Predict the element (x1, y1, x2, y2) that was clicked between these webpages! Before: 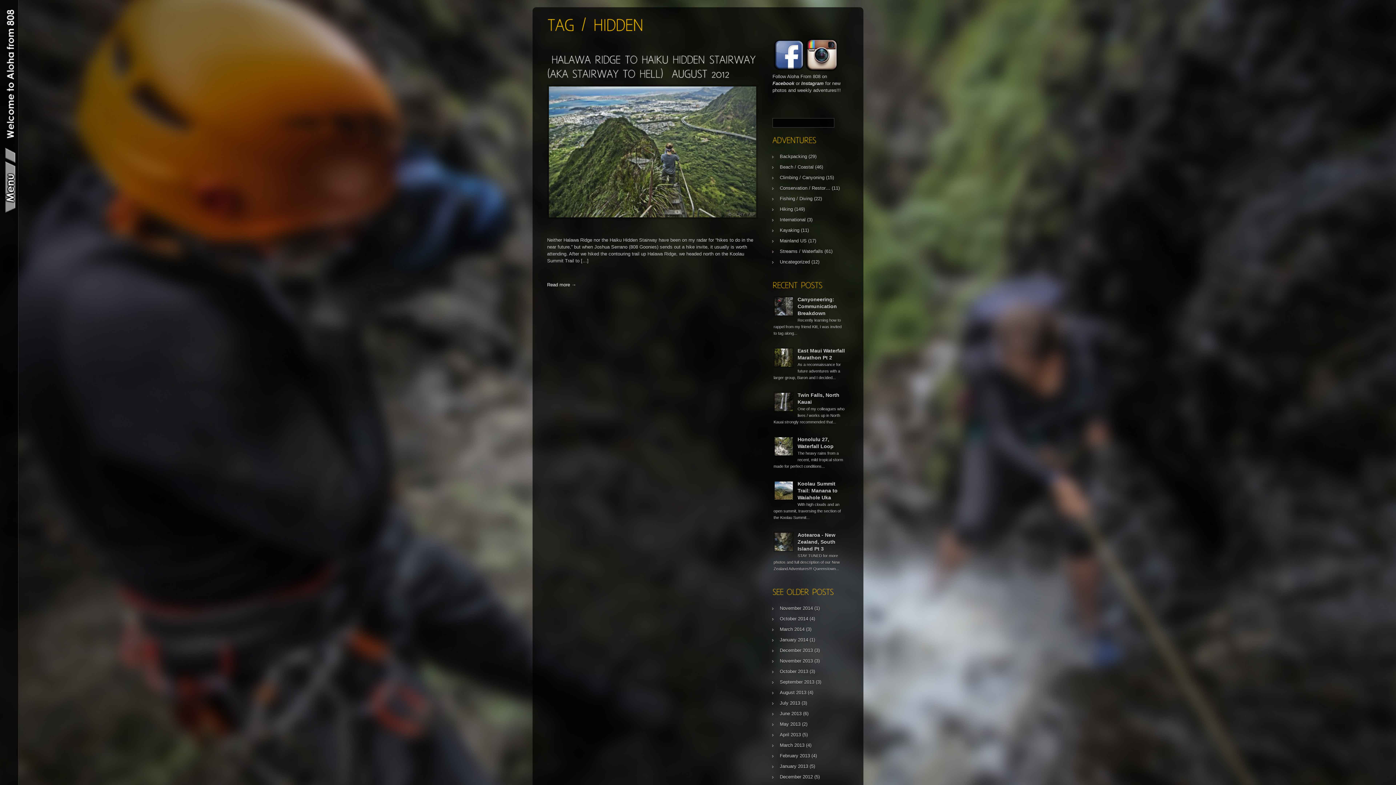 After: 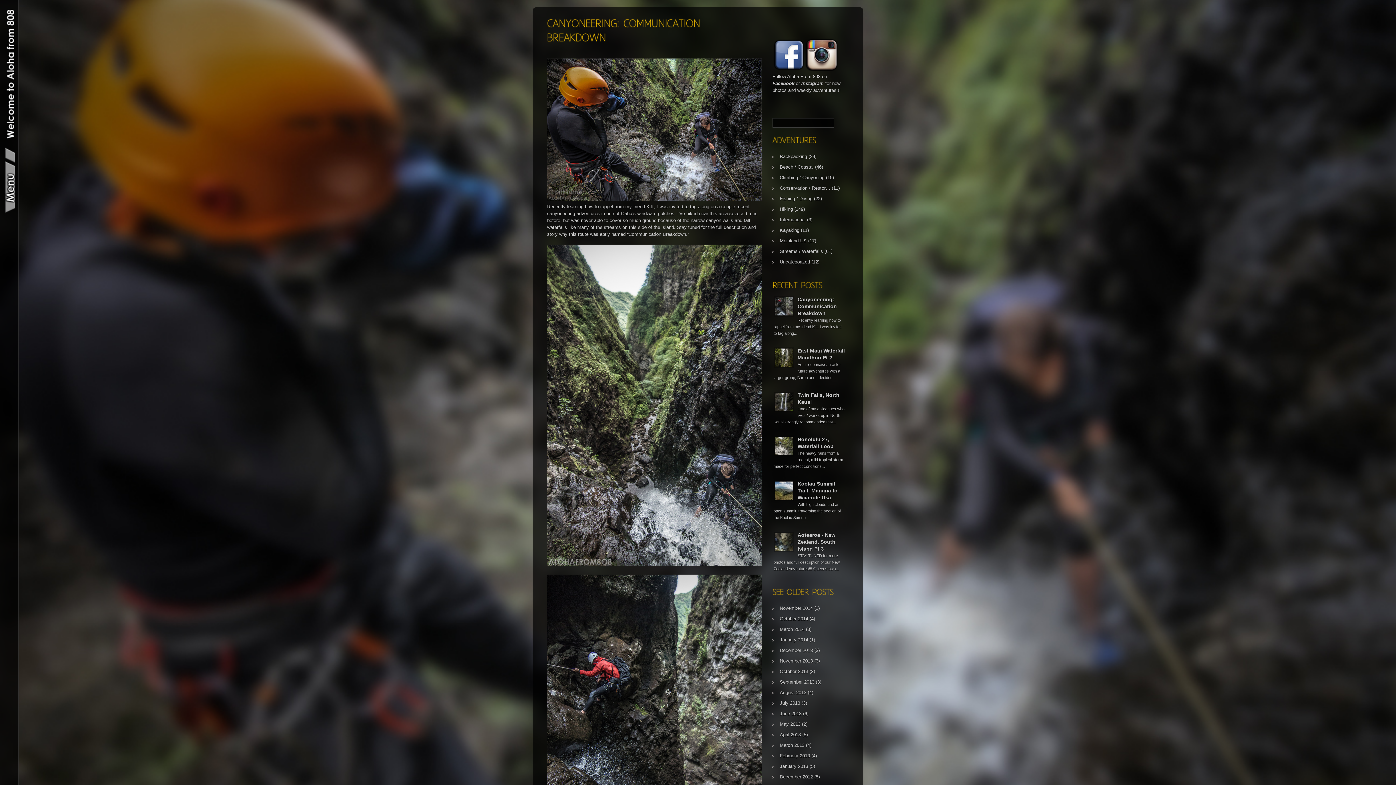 Action: label: Canyoneering: Communication Breakdown bbox: (797, 296, 837, 316)